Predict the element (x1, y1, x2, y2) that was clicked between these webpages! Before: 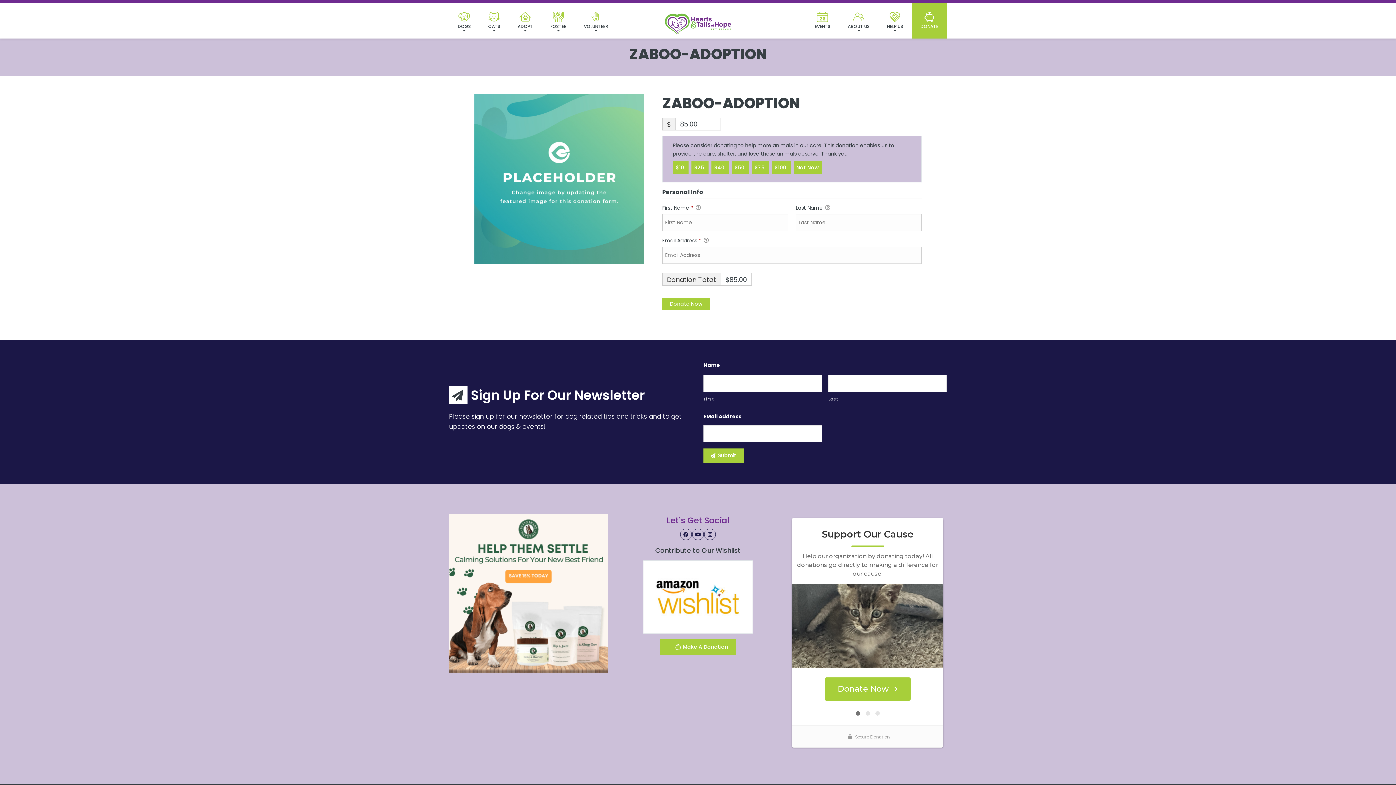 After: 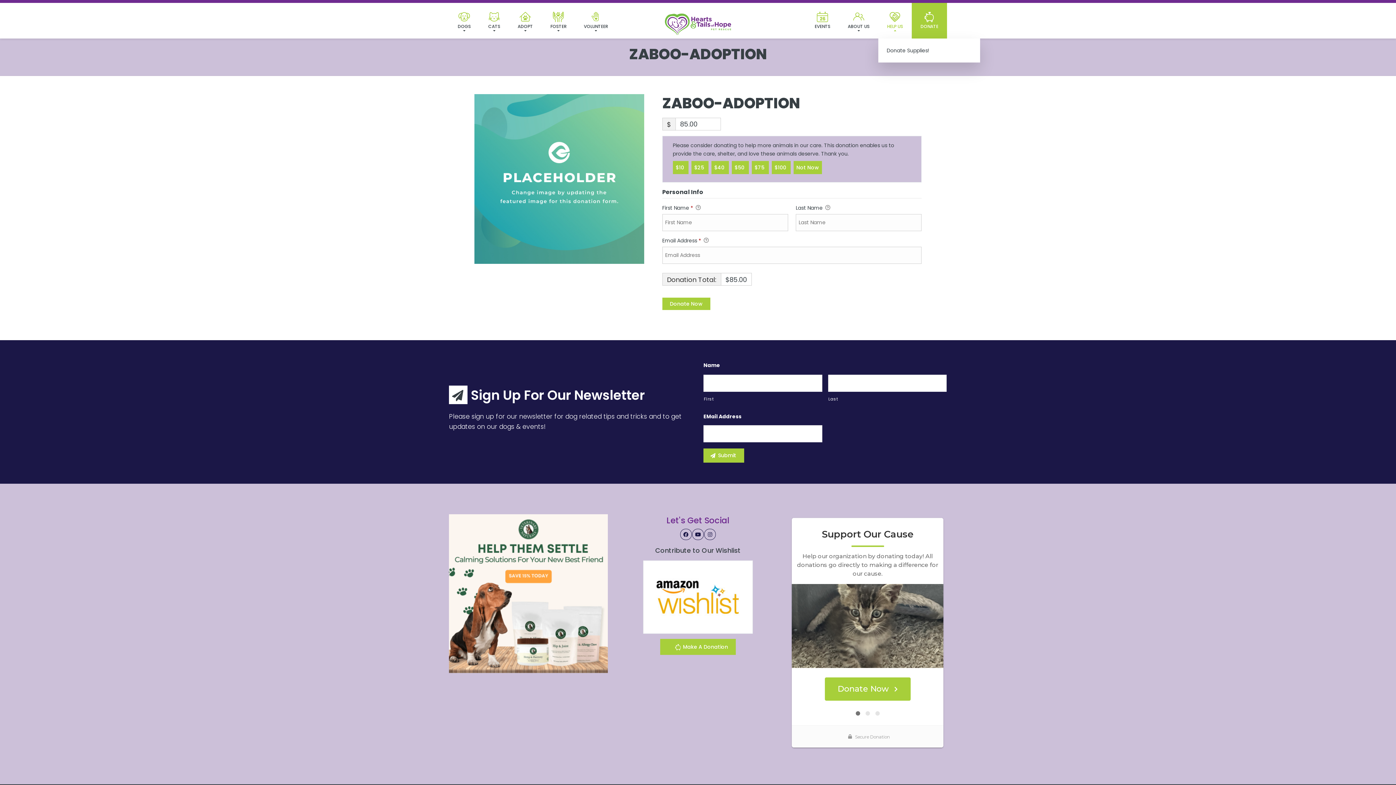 Action: bbox: (878, 2, 912, 38) label: HELP US